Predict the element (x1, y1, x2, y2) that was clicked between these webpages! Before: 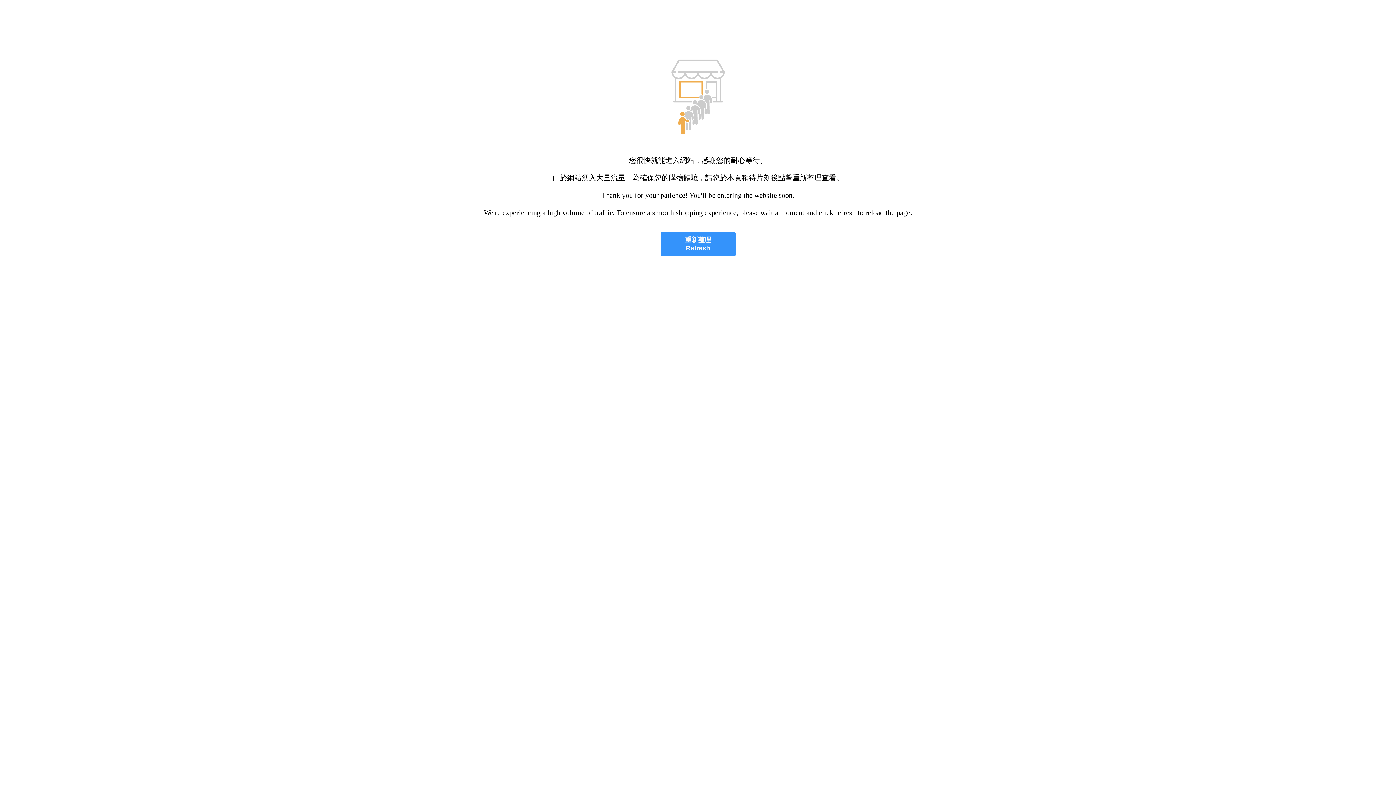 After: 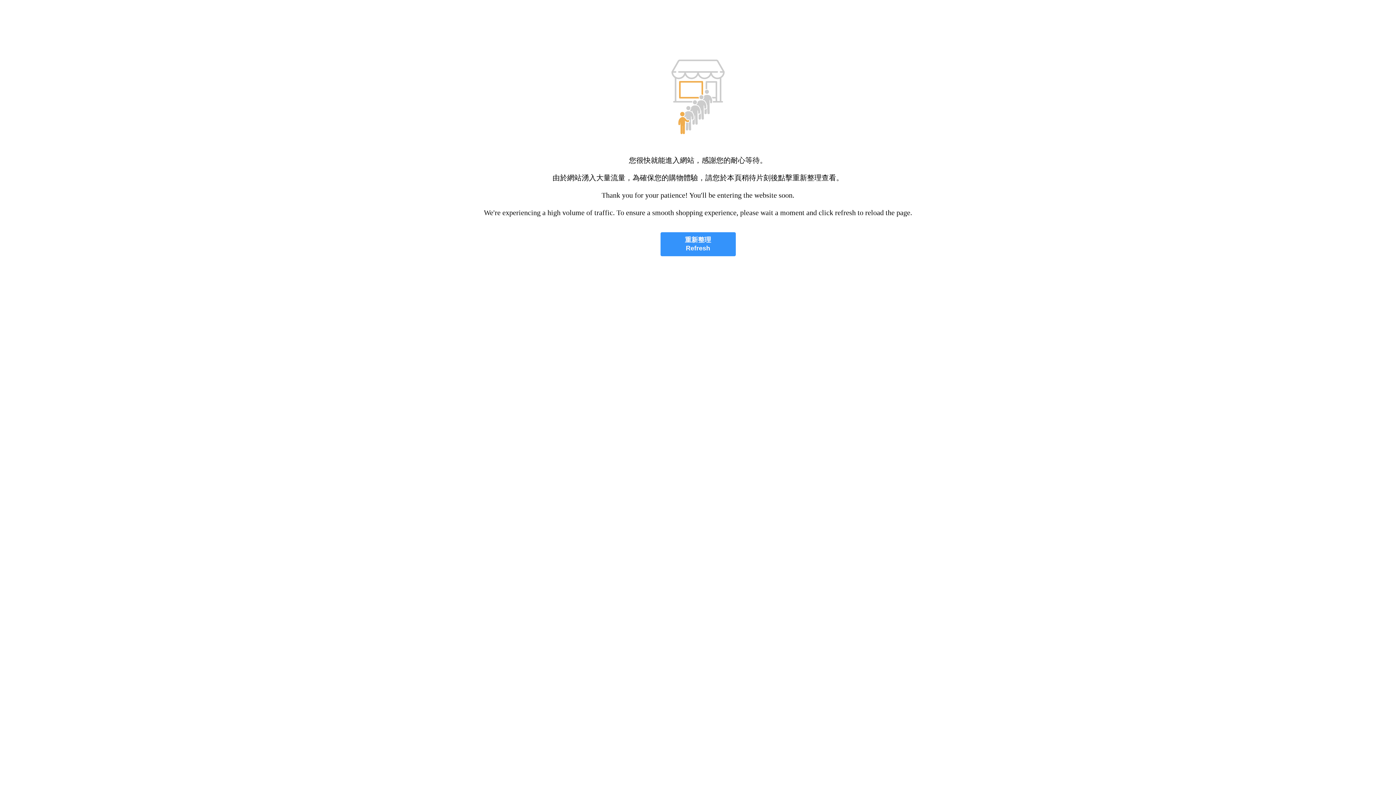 Action: label: 重新整理
Refresh bbox: (660, 232, 735, 256)